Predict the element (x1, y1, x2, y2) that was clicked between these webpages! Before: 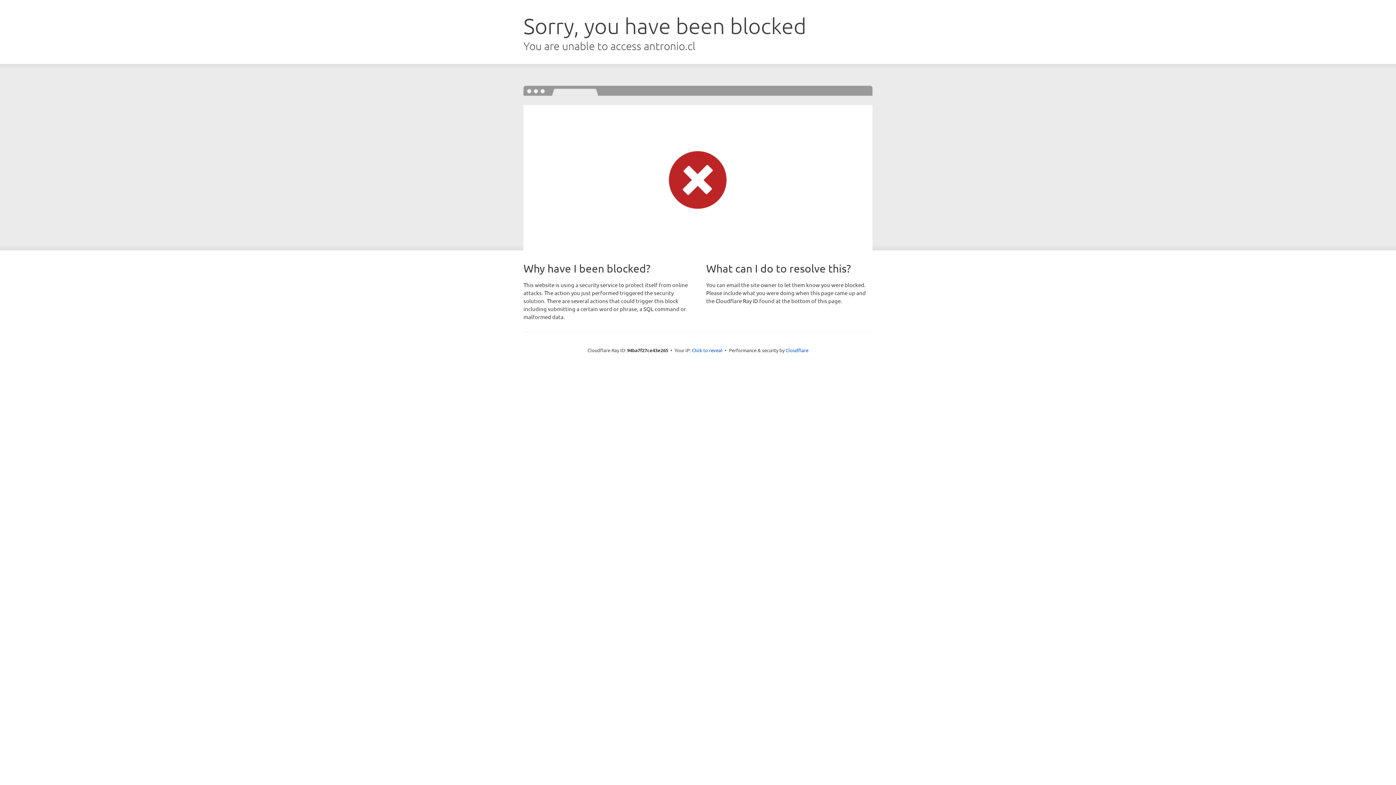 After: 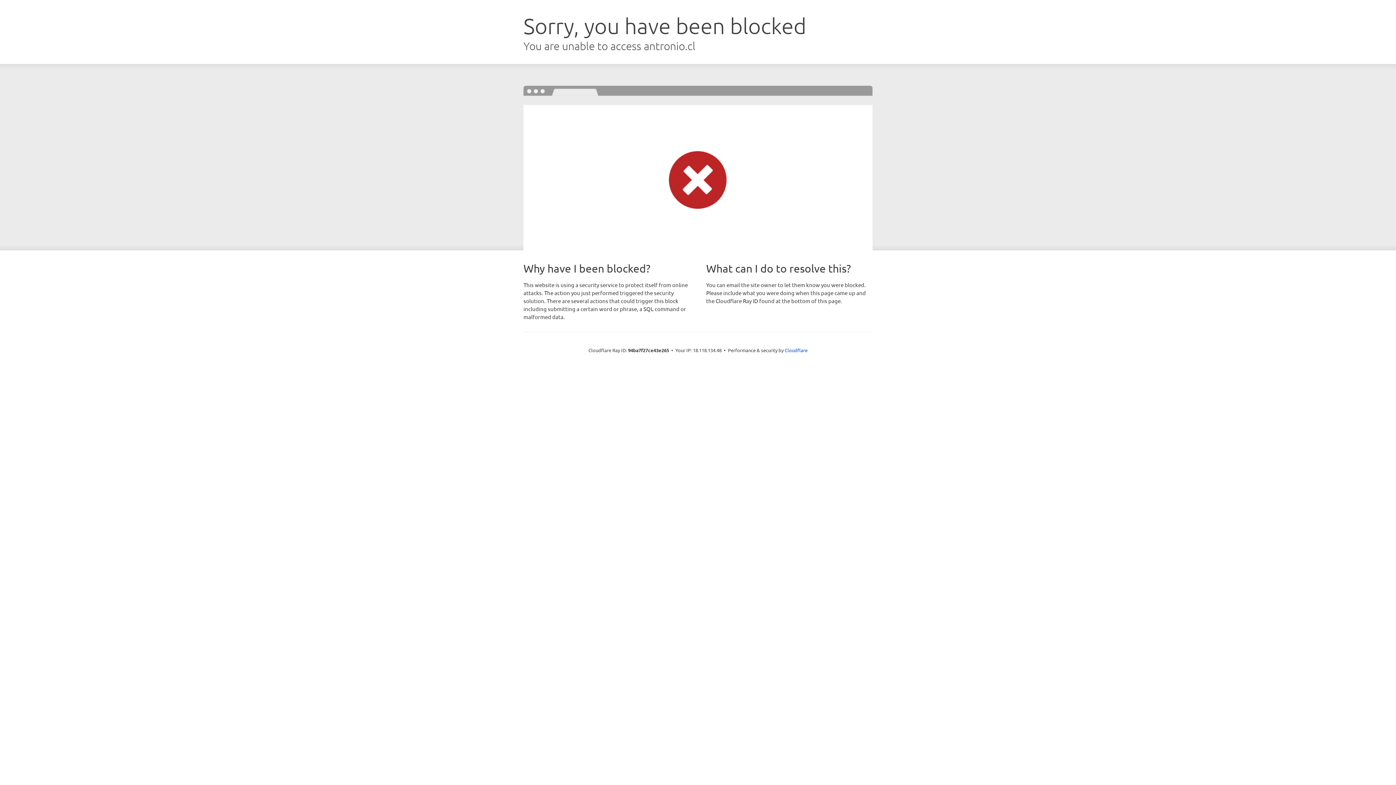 Action: bbox: (692, 346, 722, 353) label: Click to reveal